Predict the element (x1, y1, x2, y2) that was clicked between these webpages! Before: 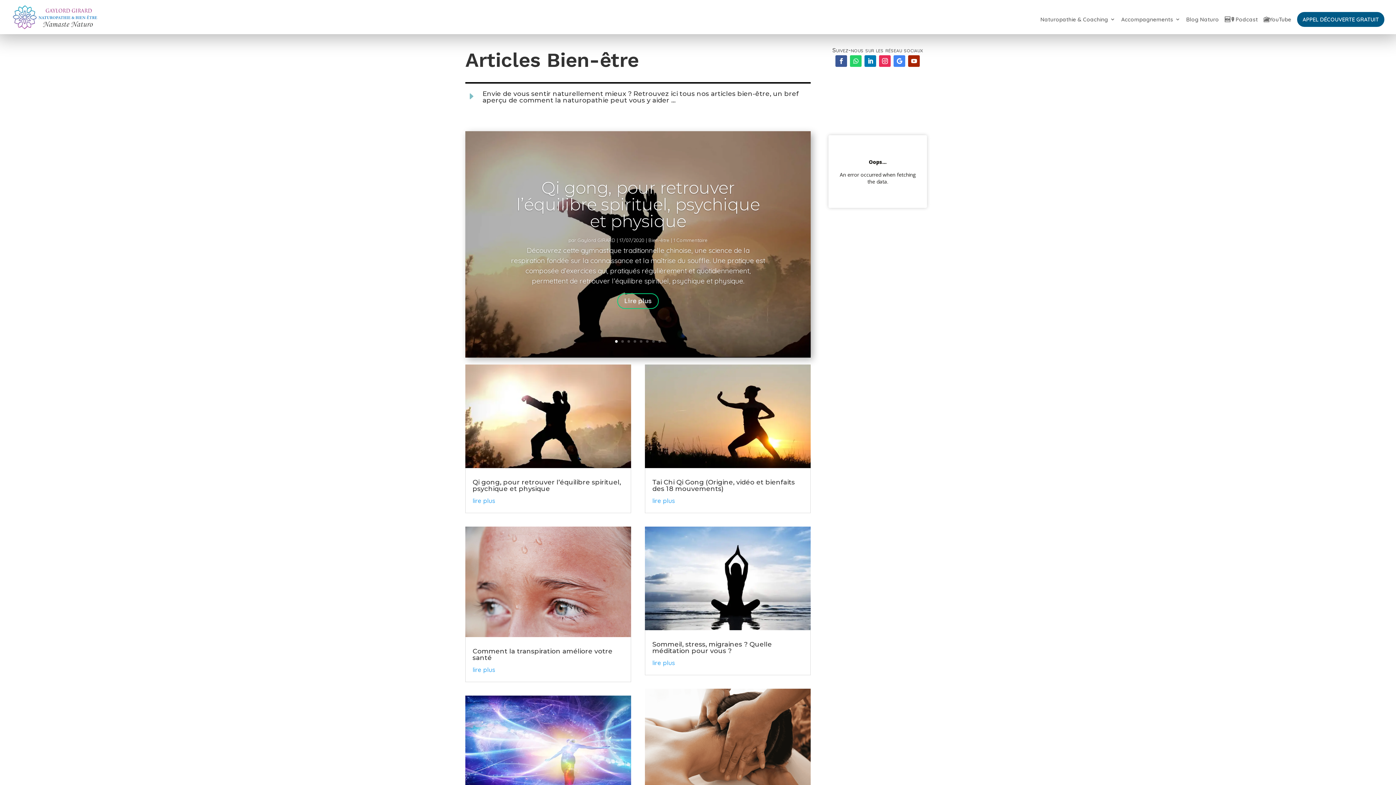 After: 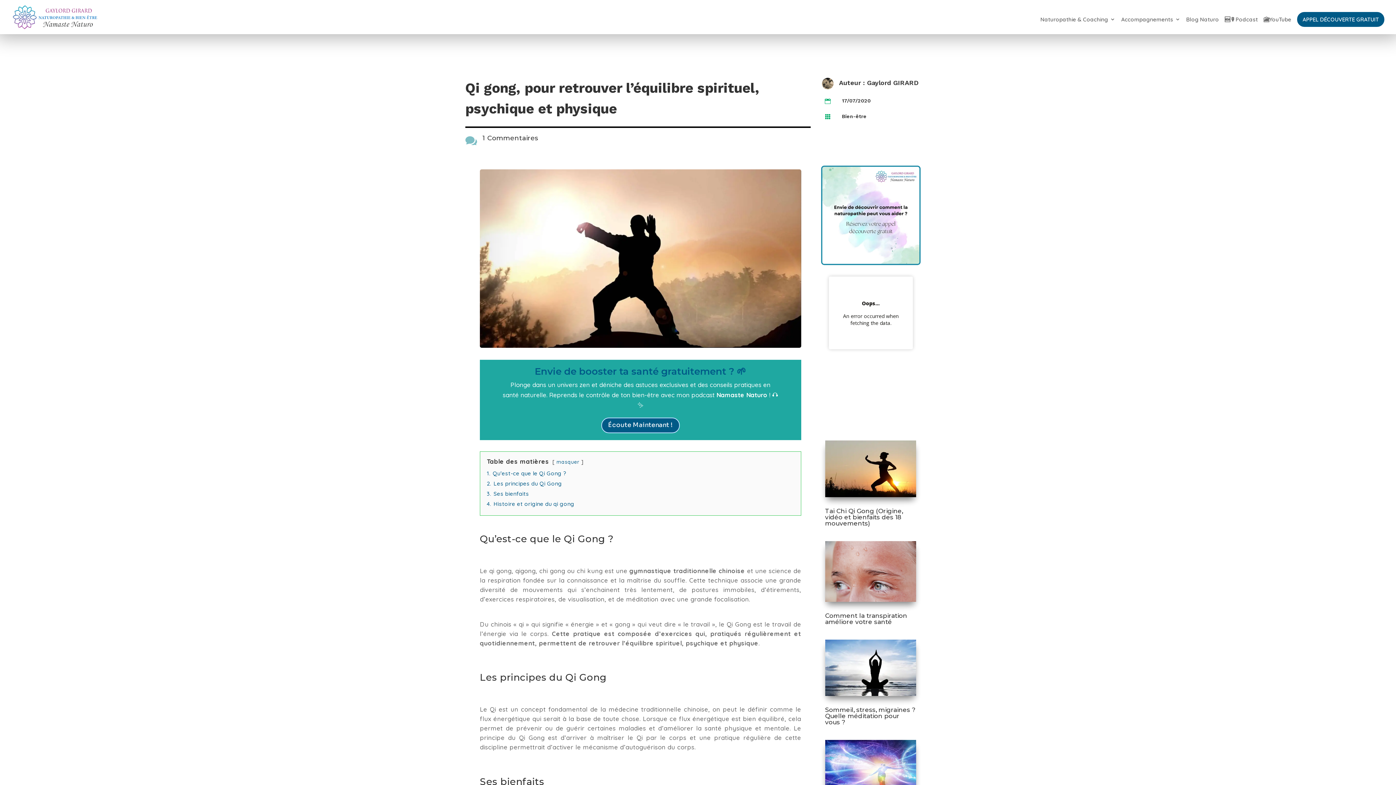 Action: bbox: (465, 364, 631, 468)